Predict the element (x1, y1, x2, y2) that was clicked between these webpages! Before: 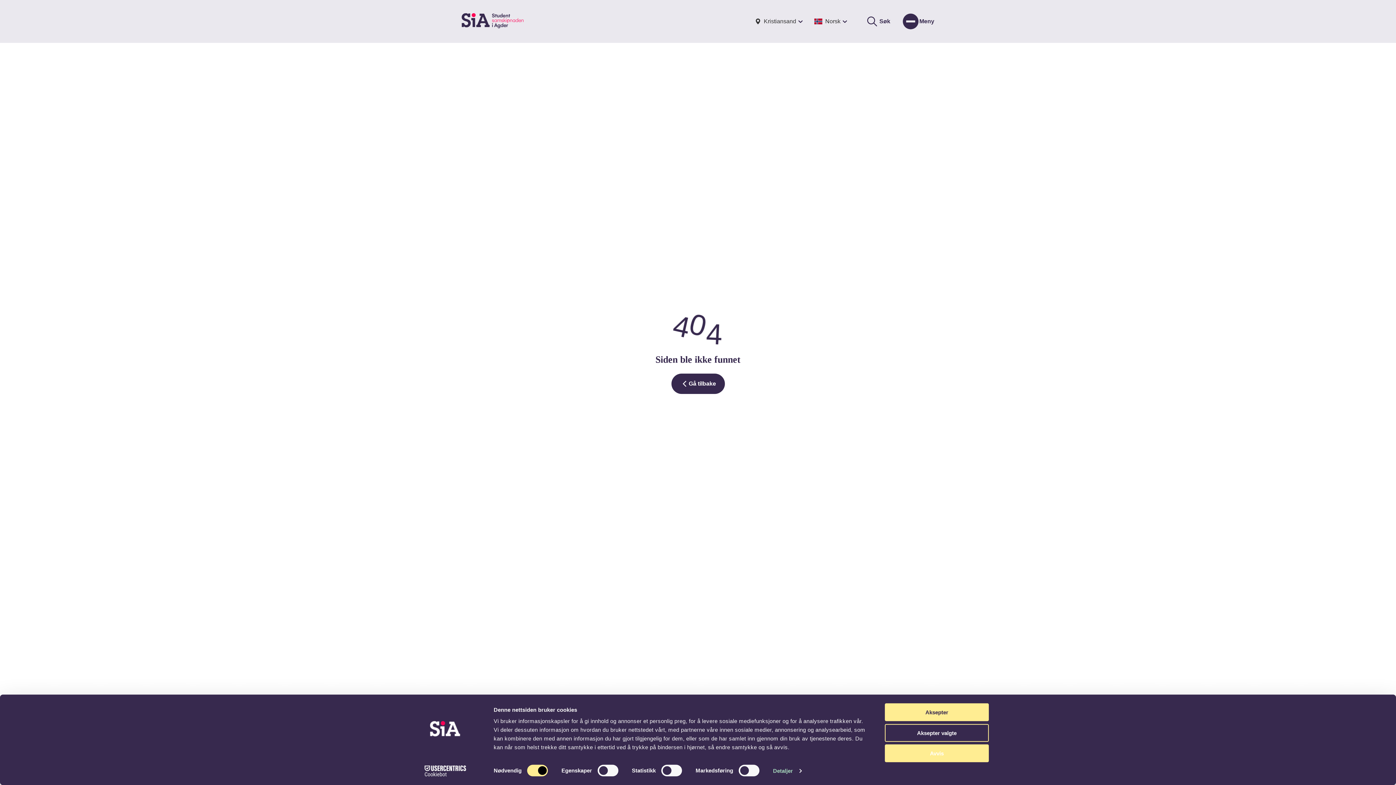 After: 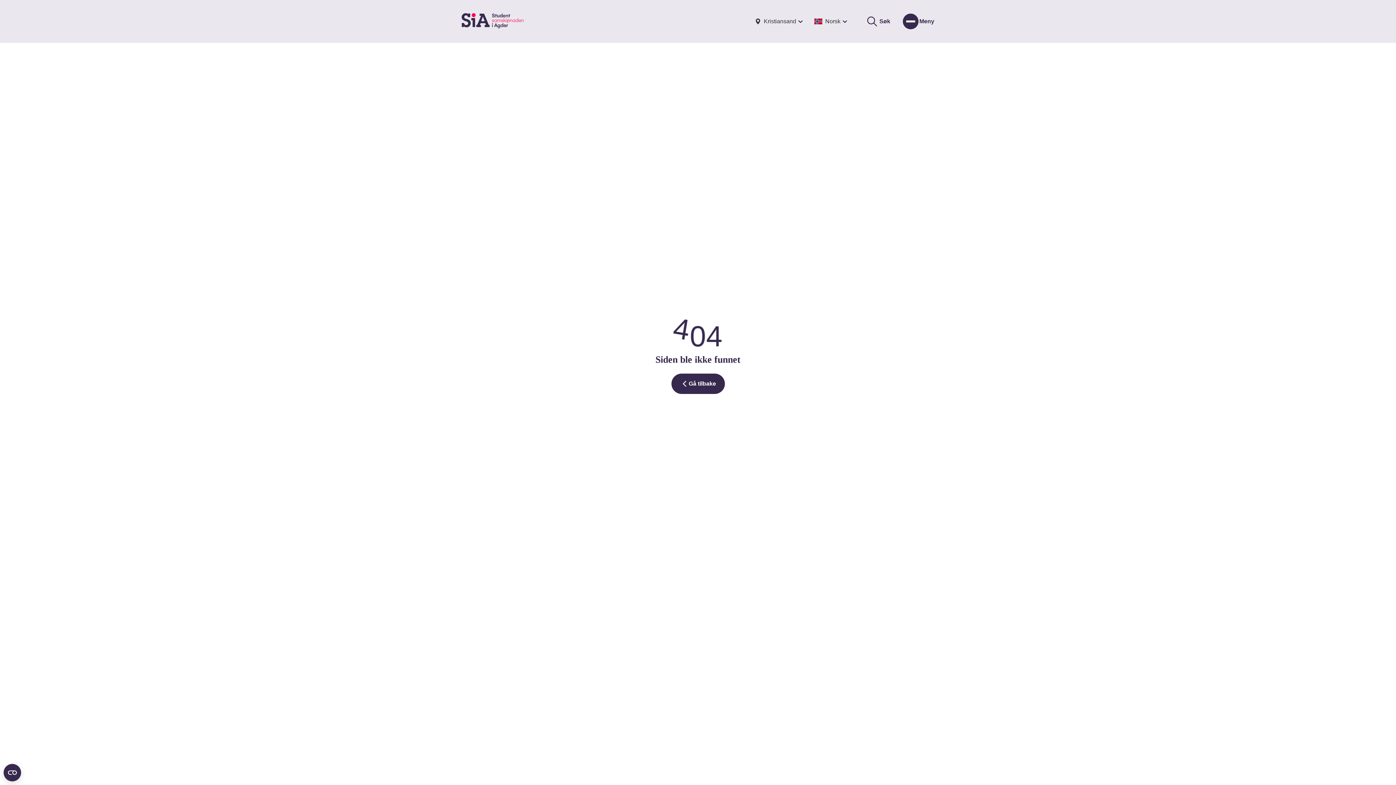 Action: label: Aksepter valgte bbox: (885, 724, 989, 742)